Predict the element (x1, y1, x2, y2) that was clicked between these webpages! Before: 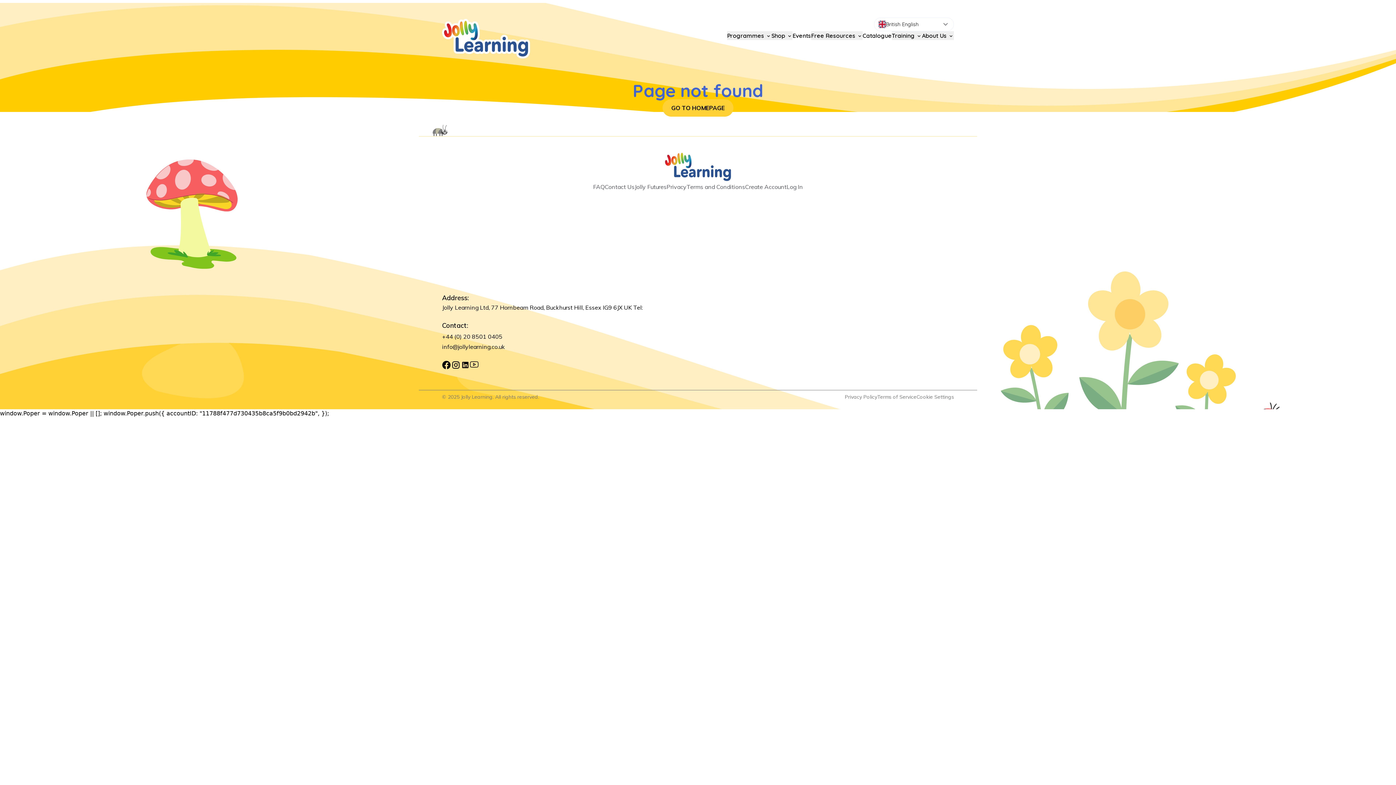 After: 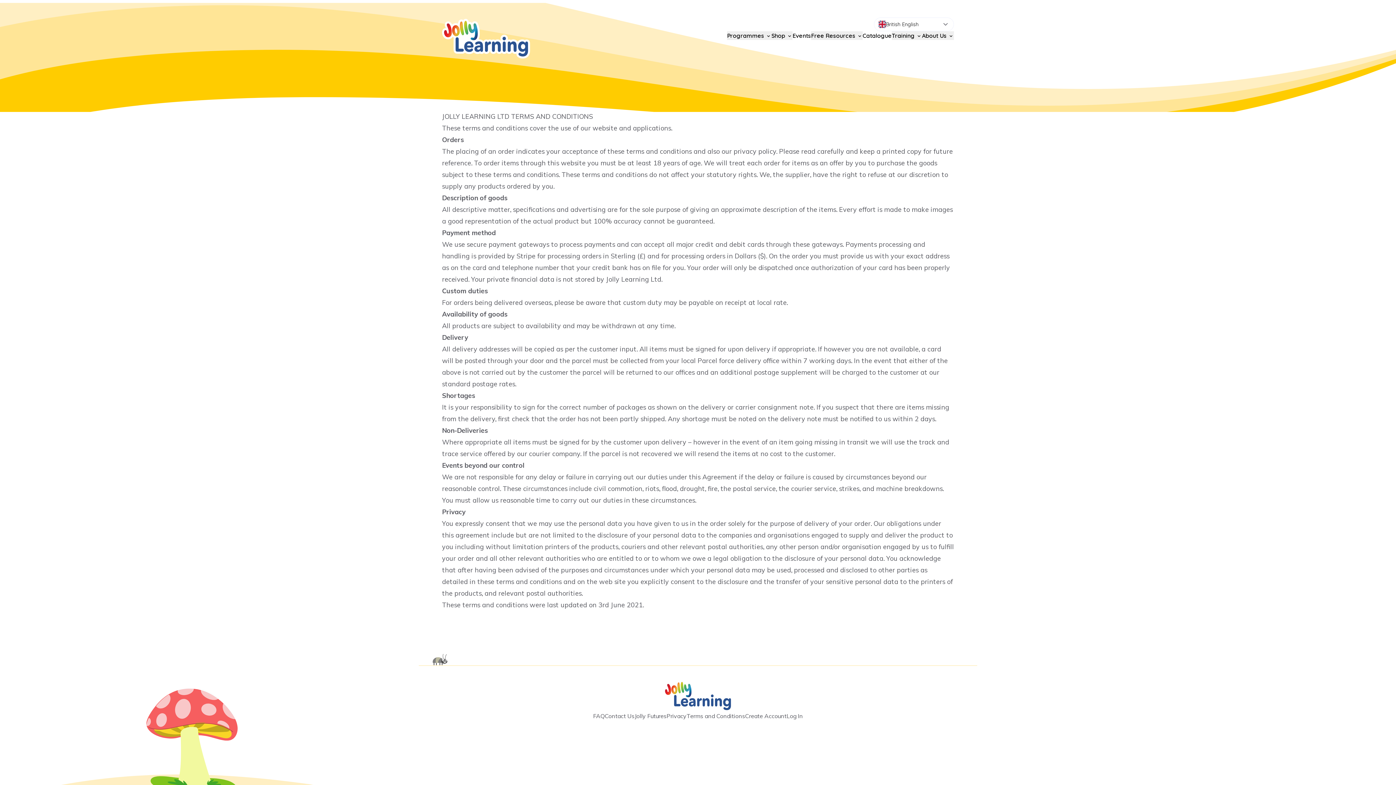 Action: label: Terms and Conditions bbox: (686, 183, 745, 190)